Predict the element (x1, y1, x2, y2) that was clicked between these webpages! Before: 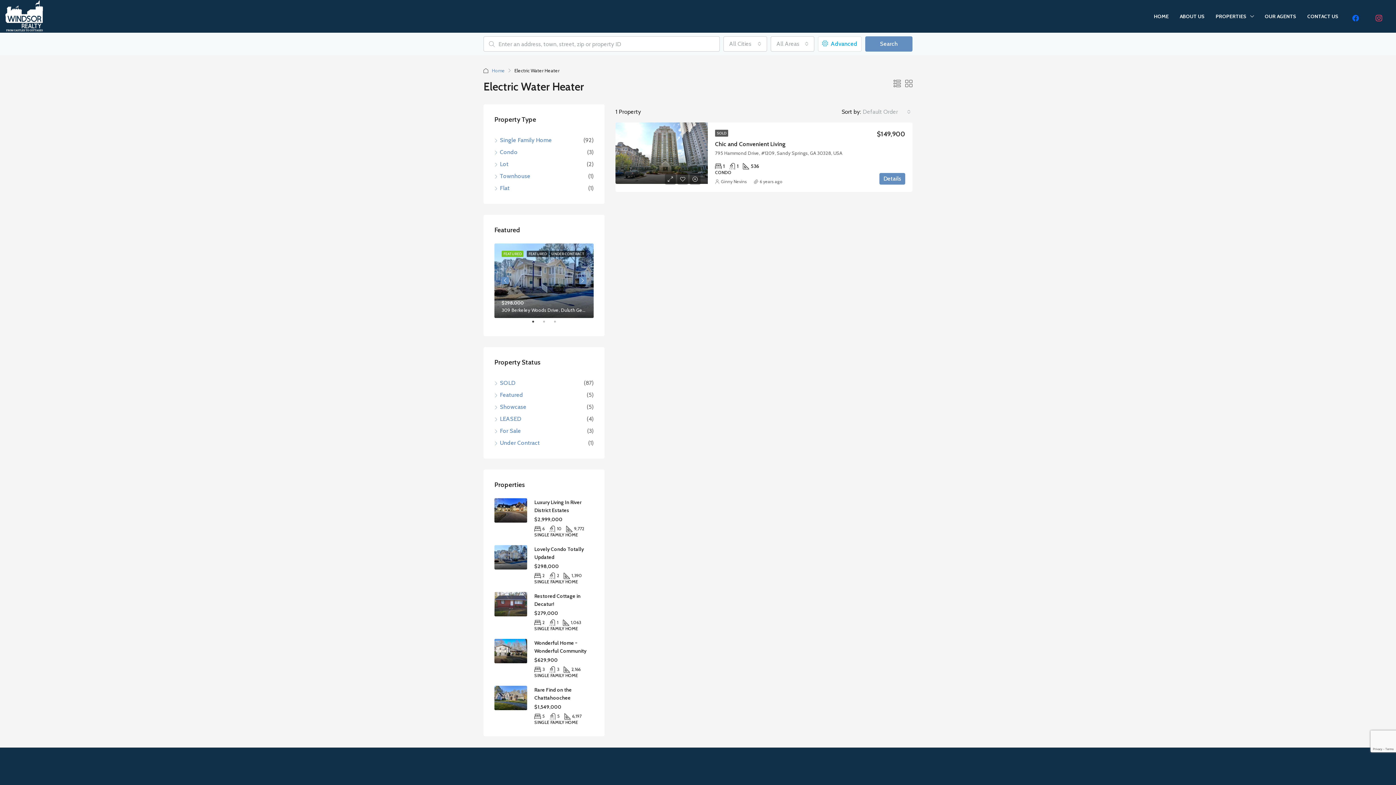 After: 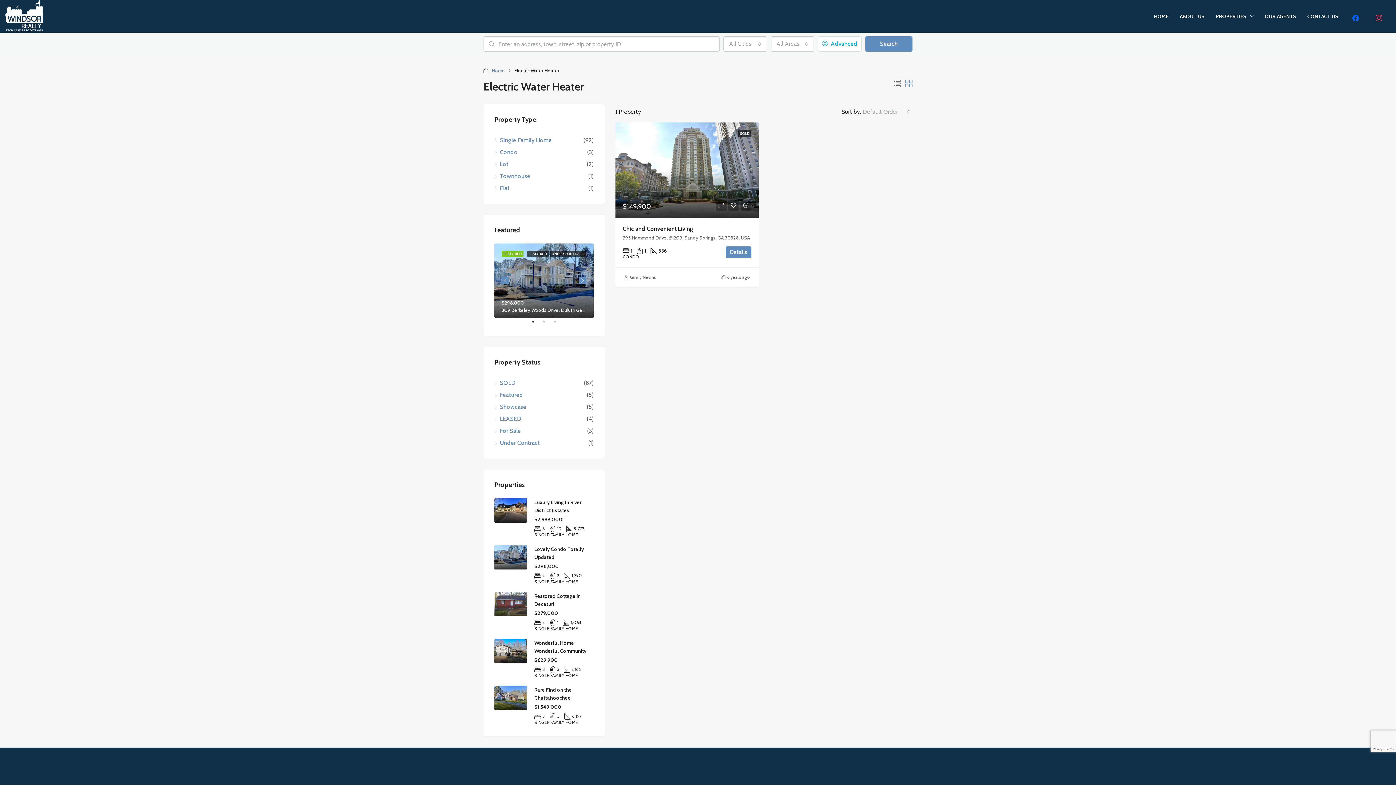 Action: bbox: (905, 79, 912, 88)